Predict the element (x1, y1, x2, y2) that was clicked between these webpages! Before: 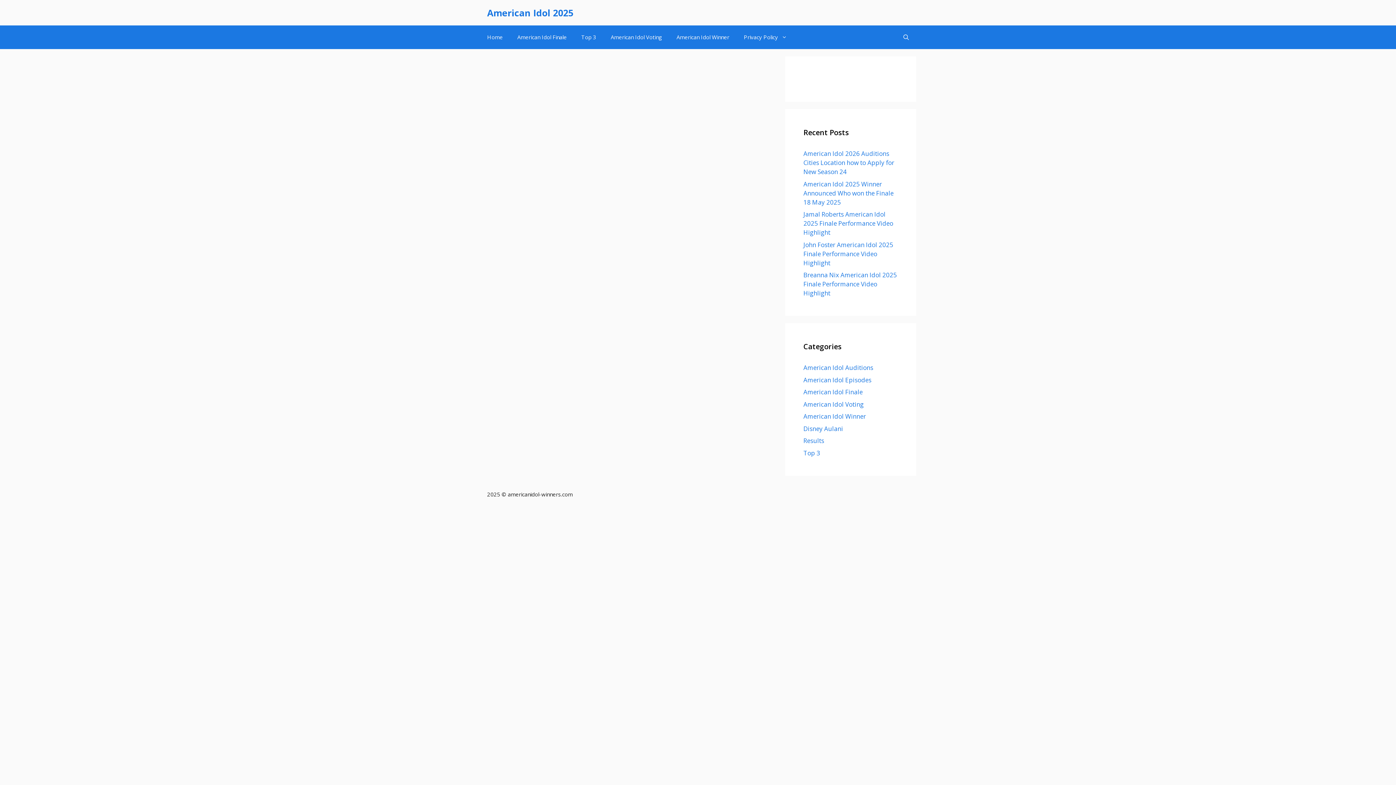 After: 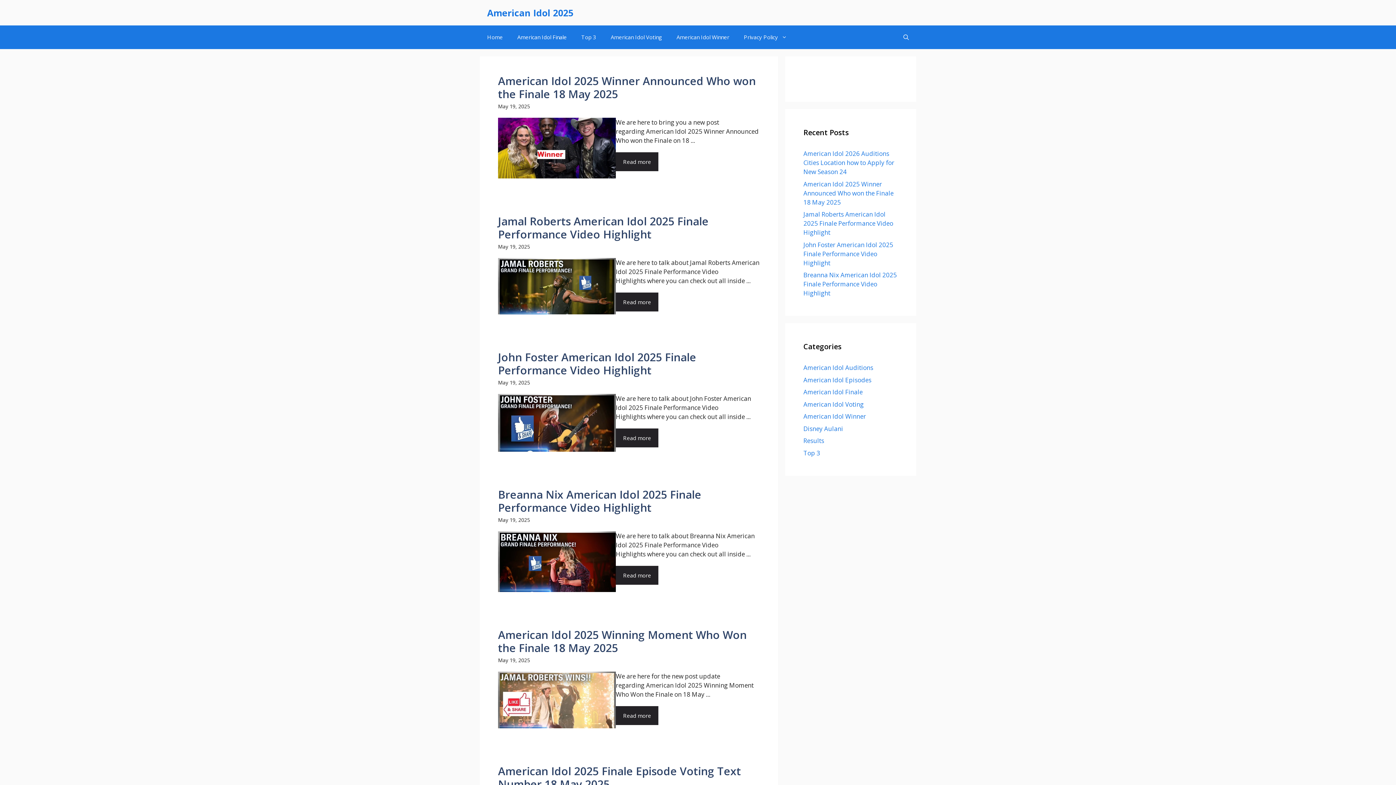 Action: label: American Idol Finale bbox: (510, 25, 574, 49)